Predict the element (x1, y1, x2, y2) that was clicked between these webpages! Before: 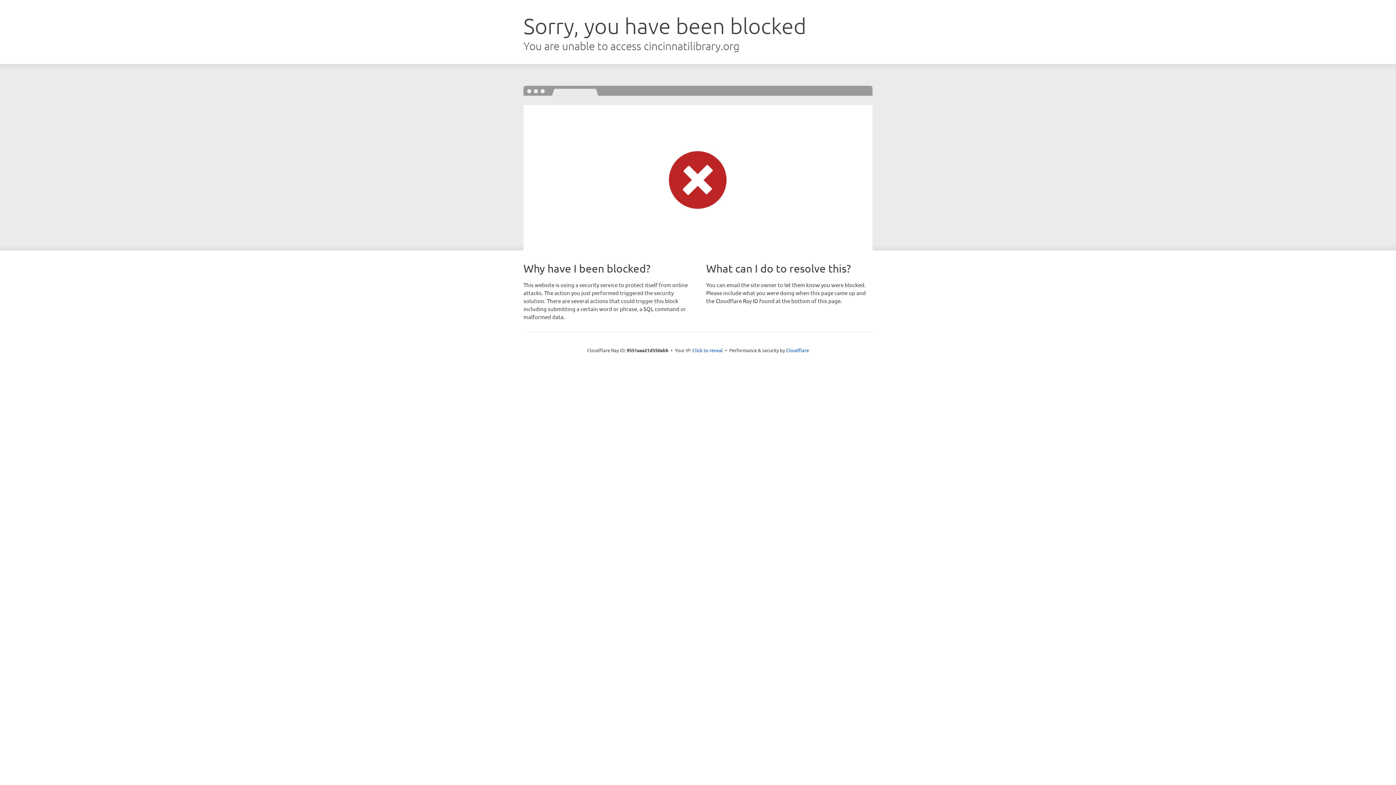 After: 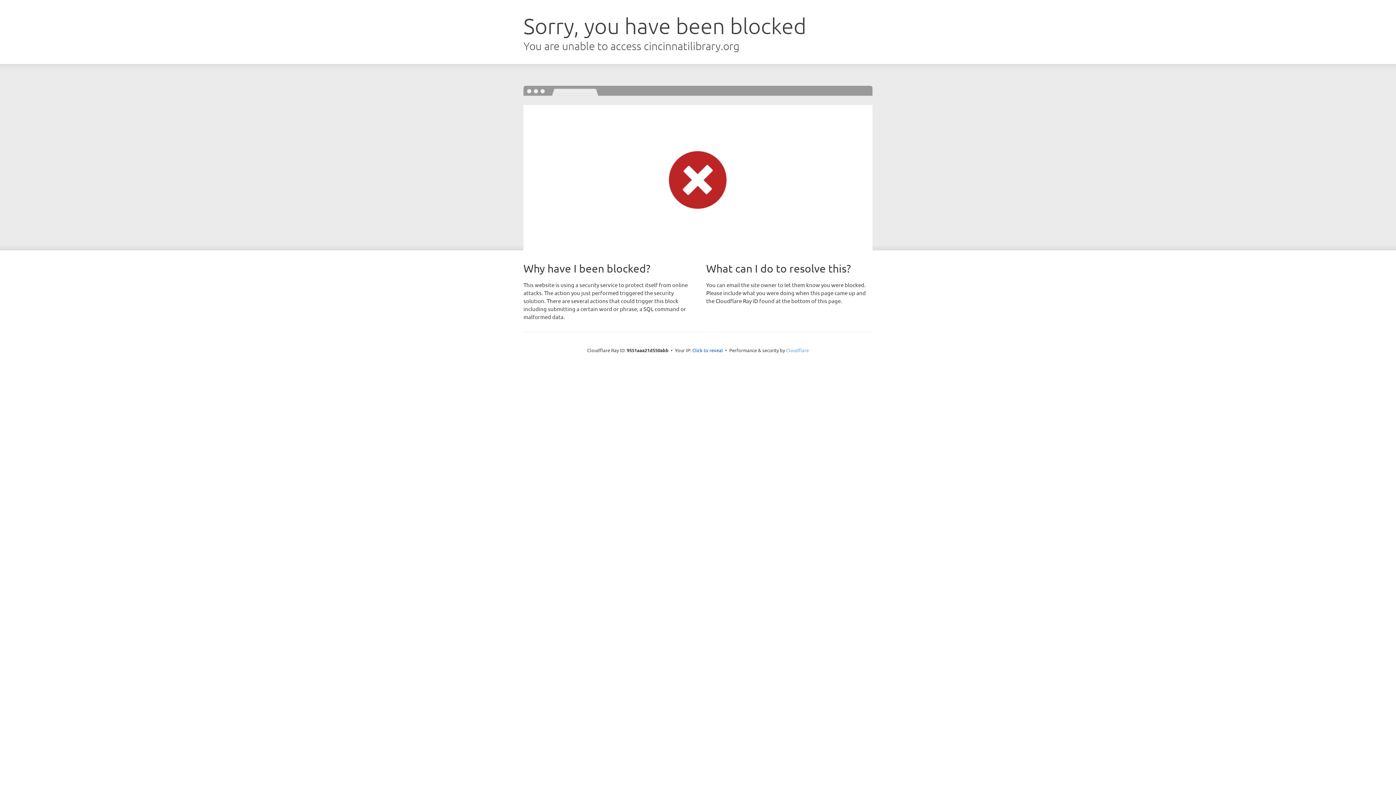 Action: bbox: (786, 347, 809, 353) label: Cloudflare